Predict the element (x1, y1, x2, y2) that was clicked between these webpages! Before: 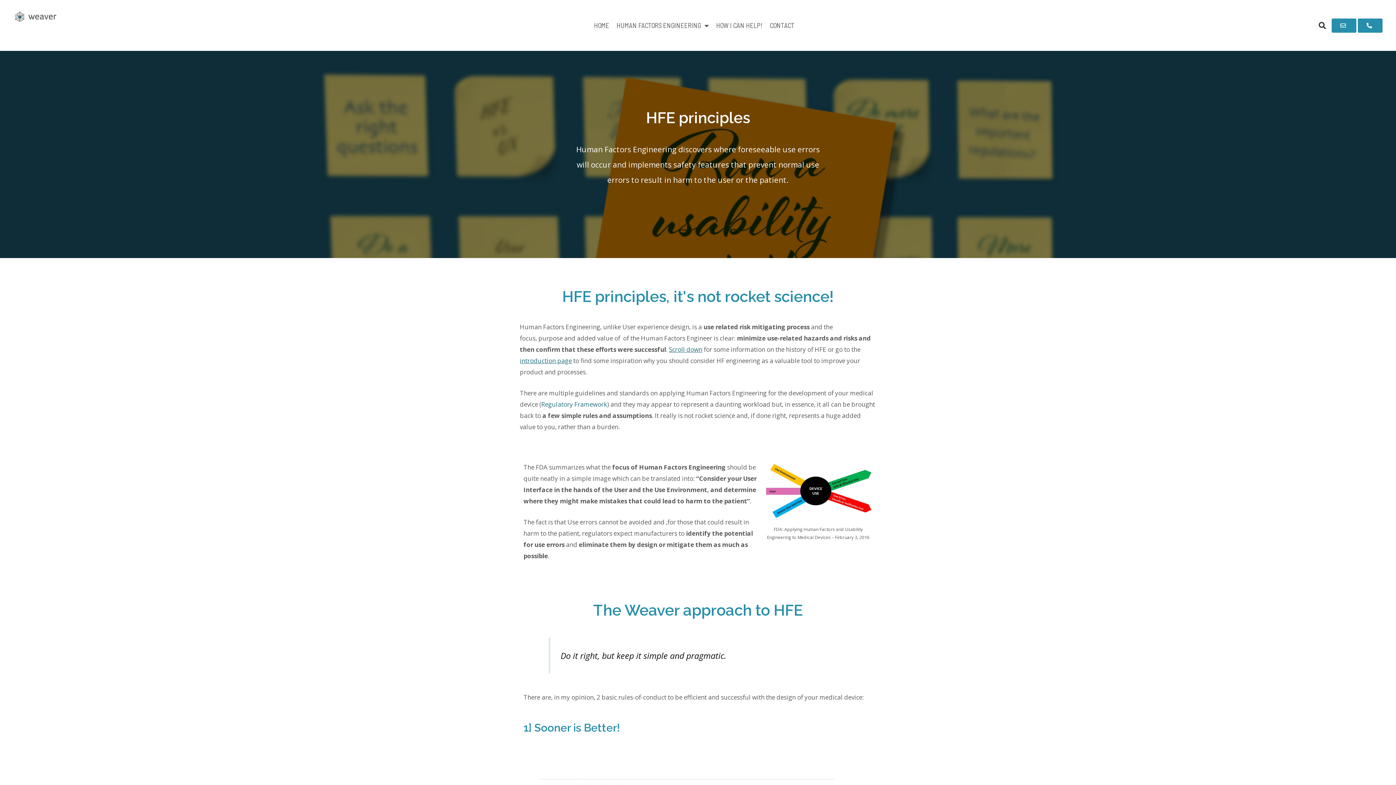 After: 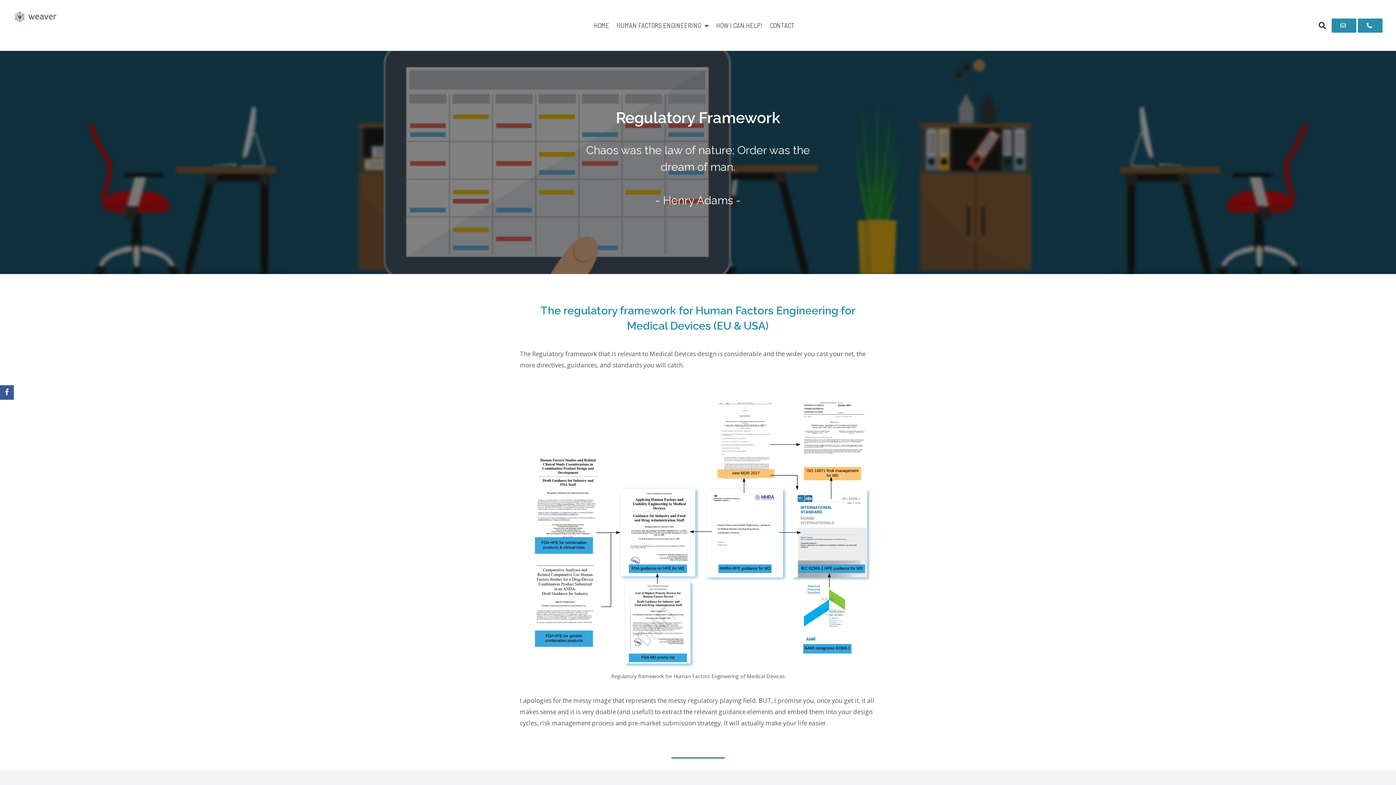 Action: bbox: (541, 400, 607, 408) label: Regulatory Framework